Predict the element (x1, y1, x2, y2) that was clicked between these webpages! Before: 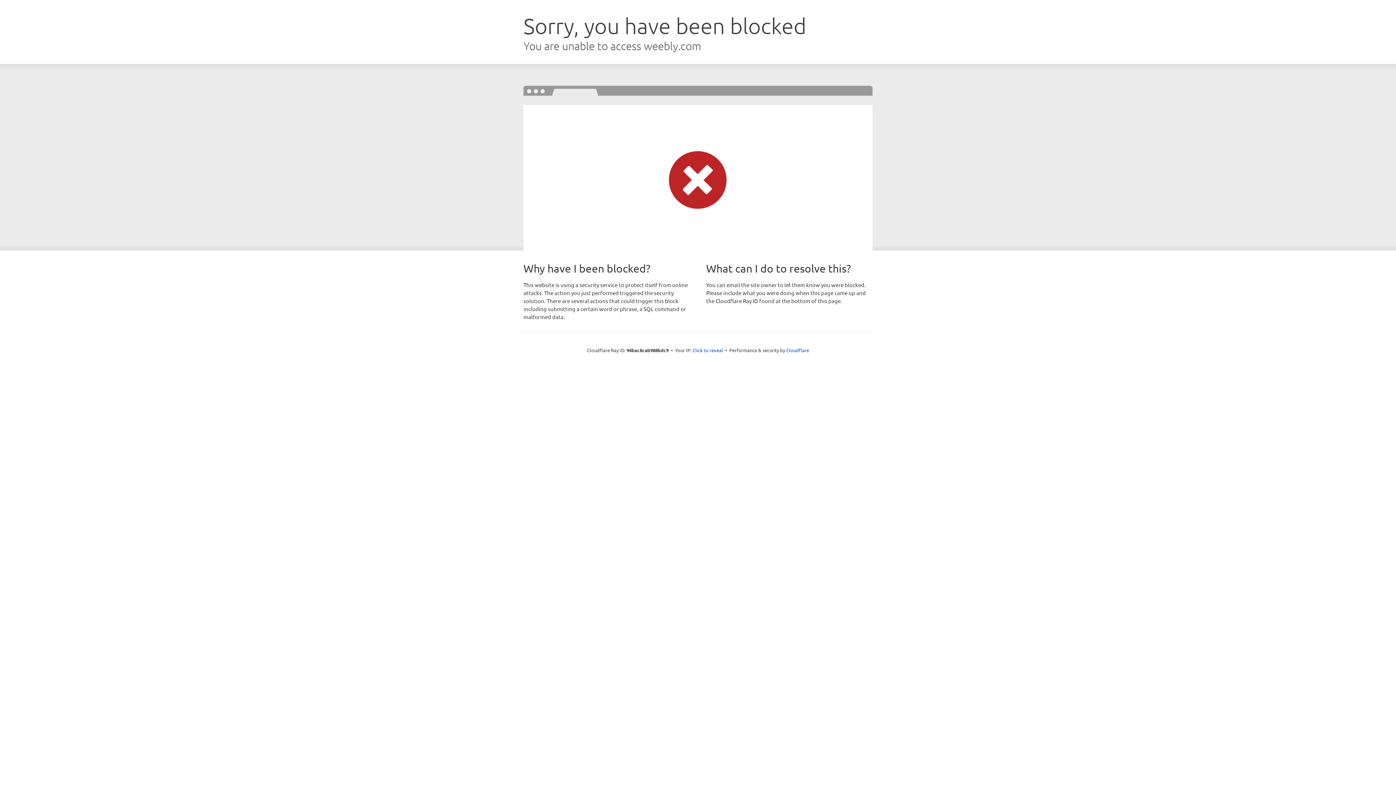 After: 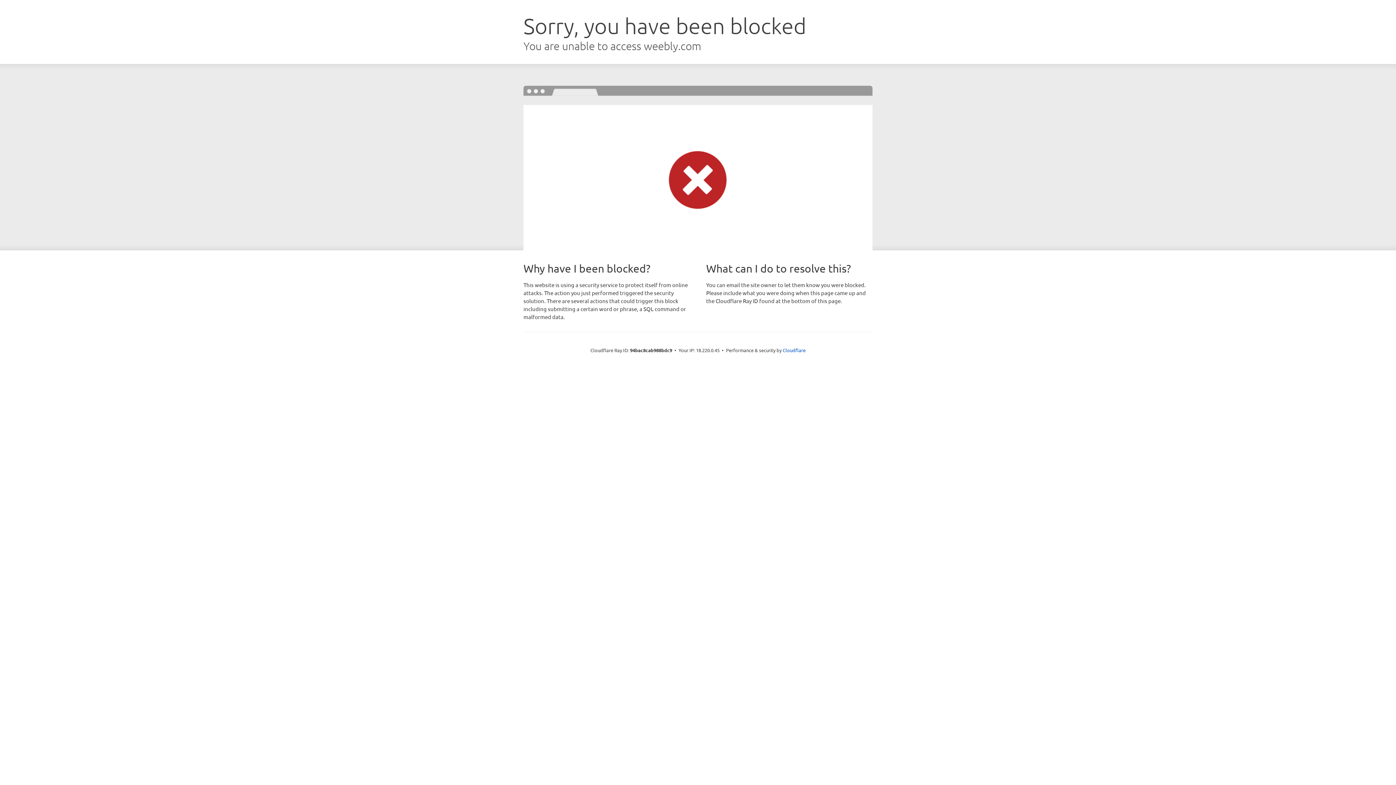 Action: bbox: (692, 346, 723, 353) label: Click to reveal